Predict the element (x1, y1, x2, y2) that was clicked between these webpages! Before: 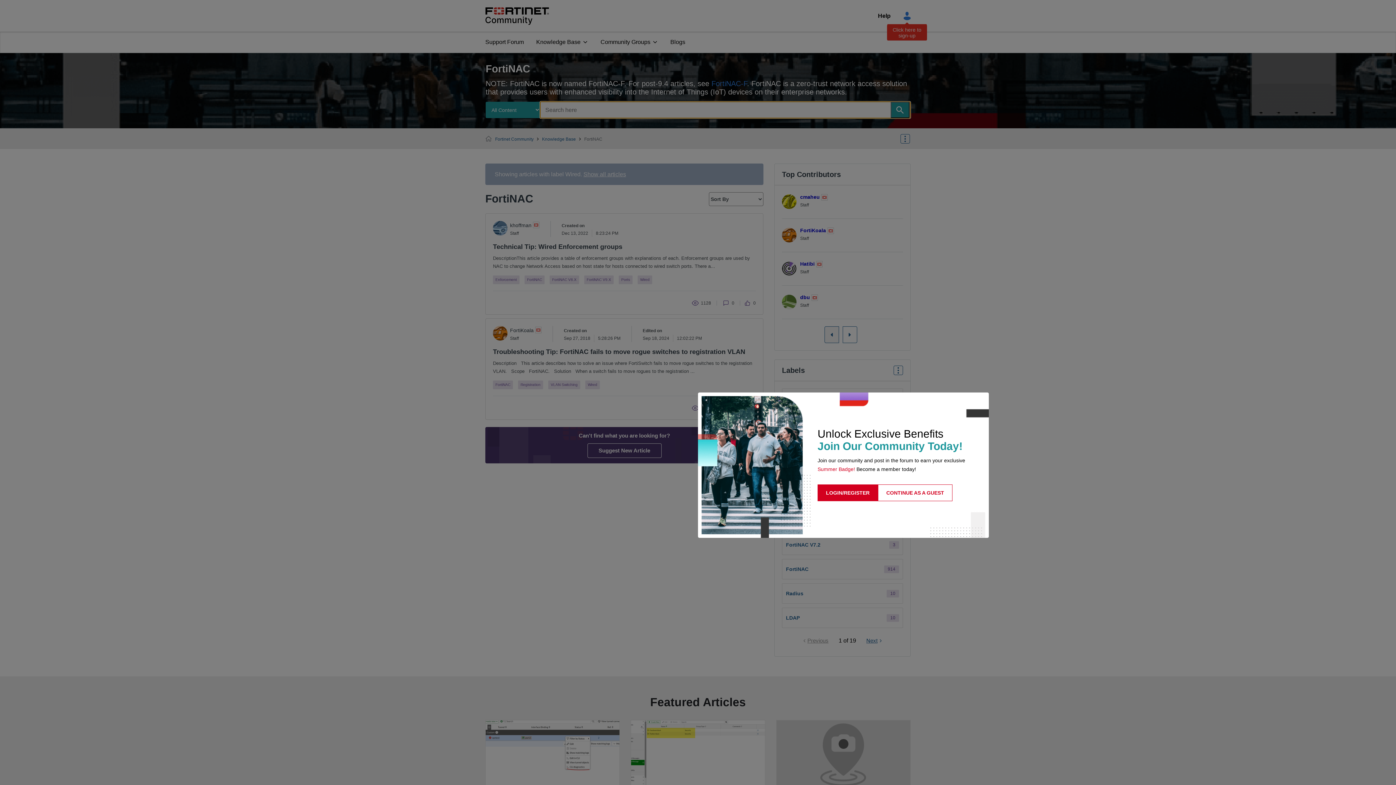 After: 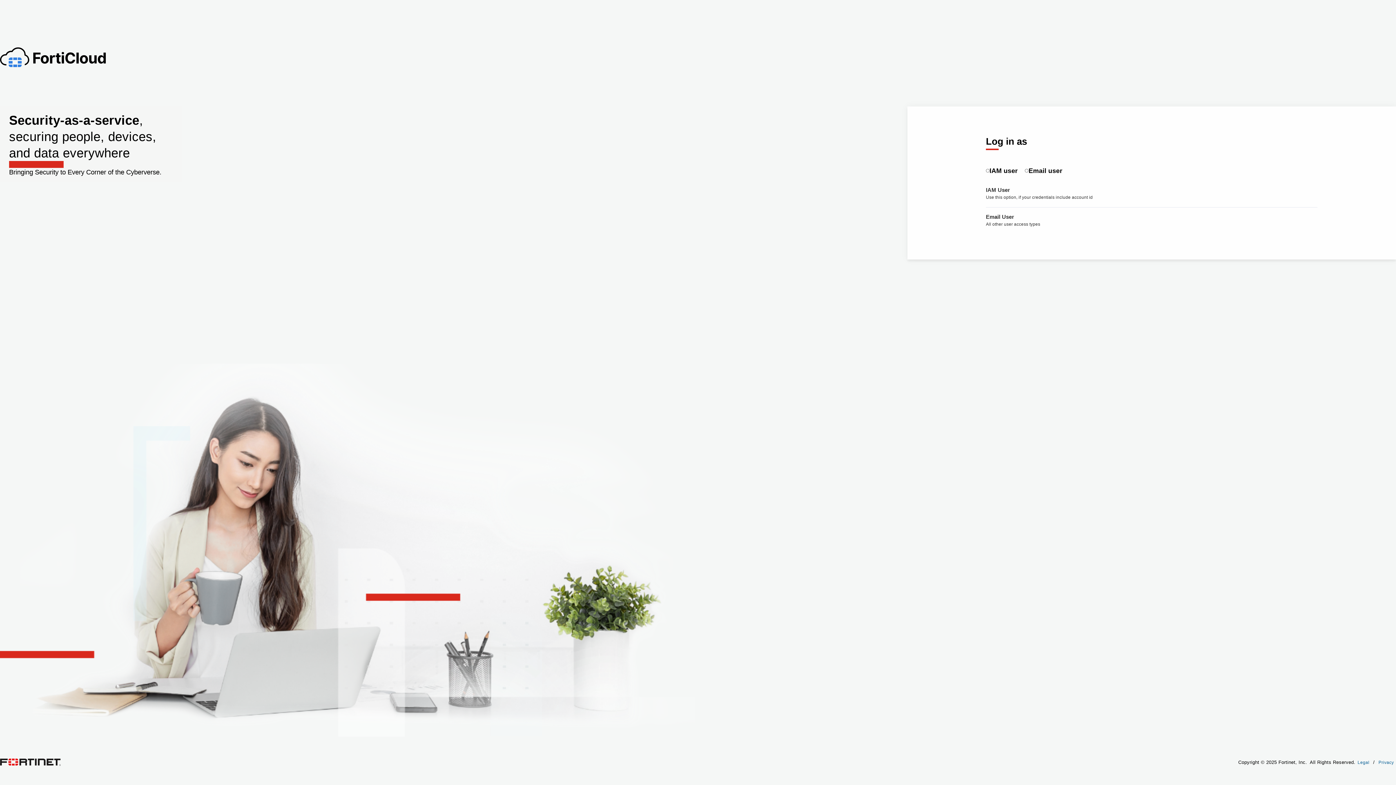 Action: label: LOGIN/REGISTER bbox: (817, 484, 878, 501)